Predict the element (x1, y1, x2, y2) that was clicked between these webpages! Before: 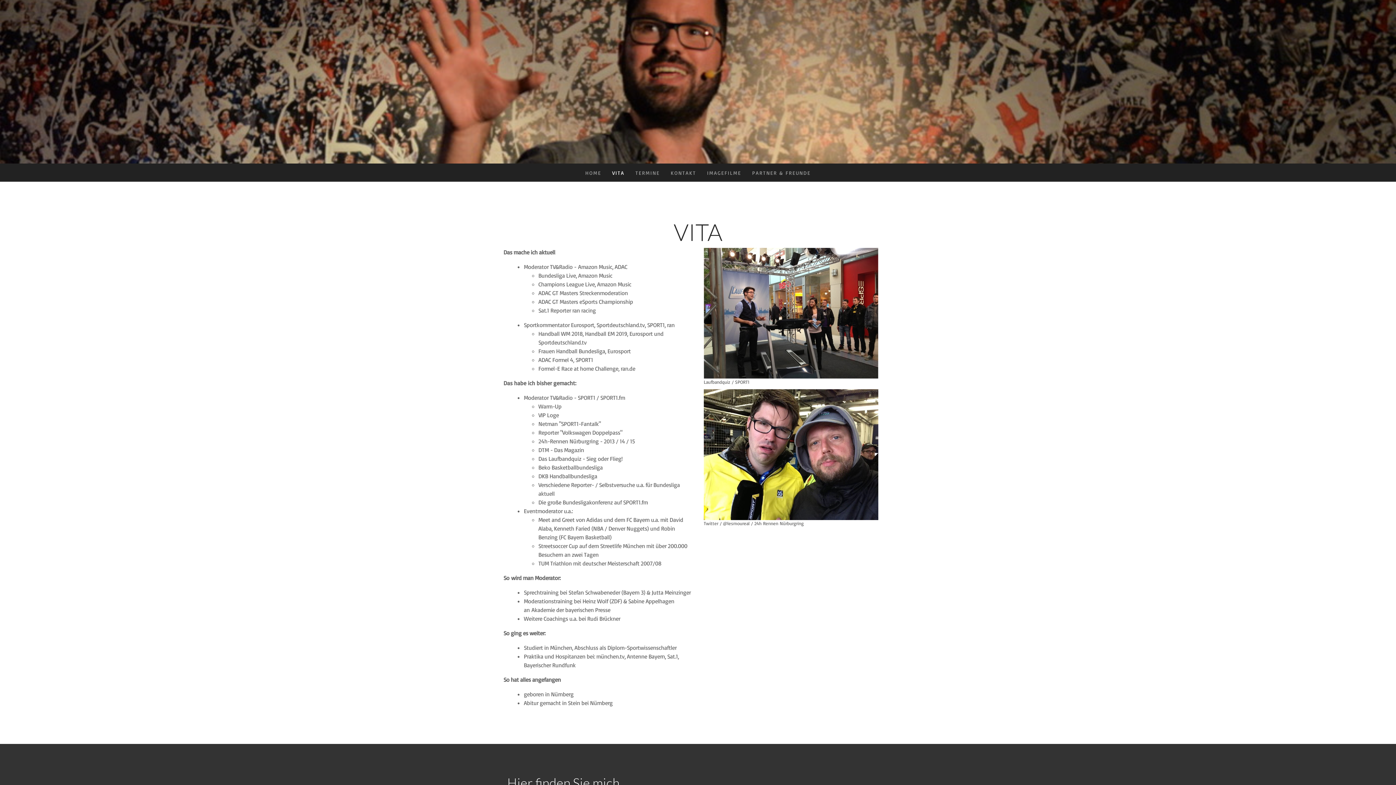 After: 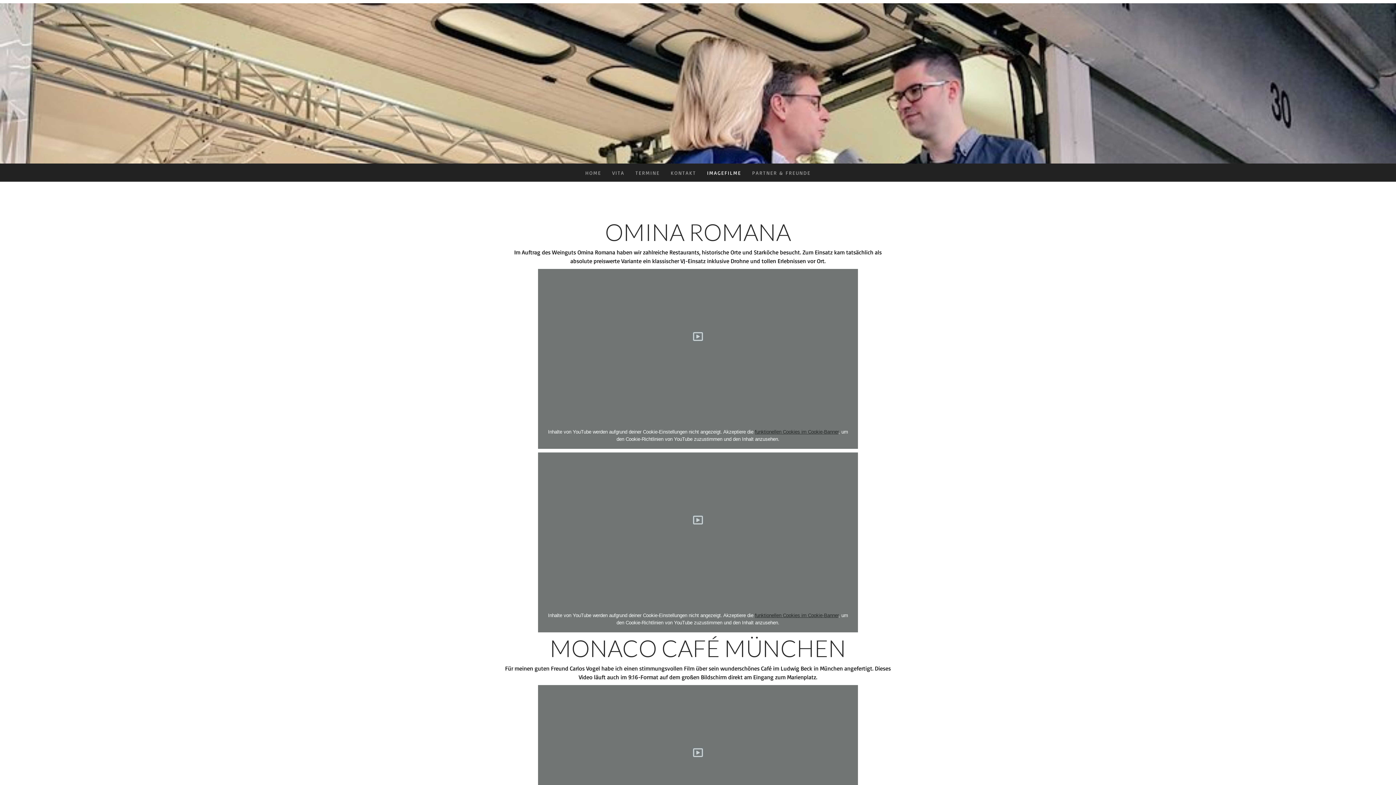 Action: label: IMAGEFILME bbox: (701, 163, 746, 181)